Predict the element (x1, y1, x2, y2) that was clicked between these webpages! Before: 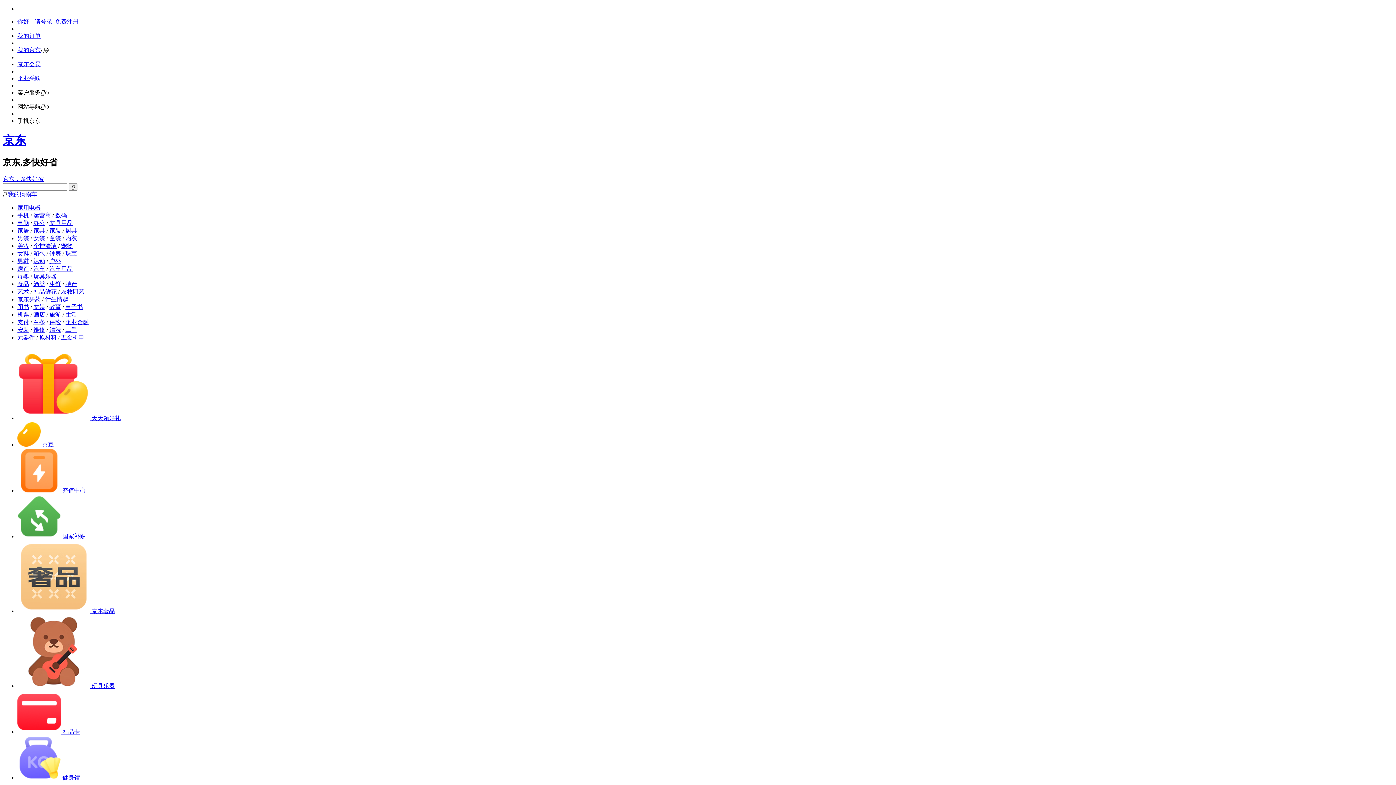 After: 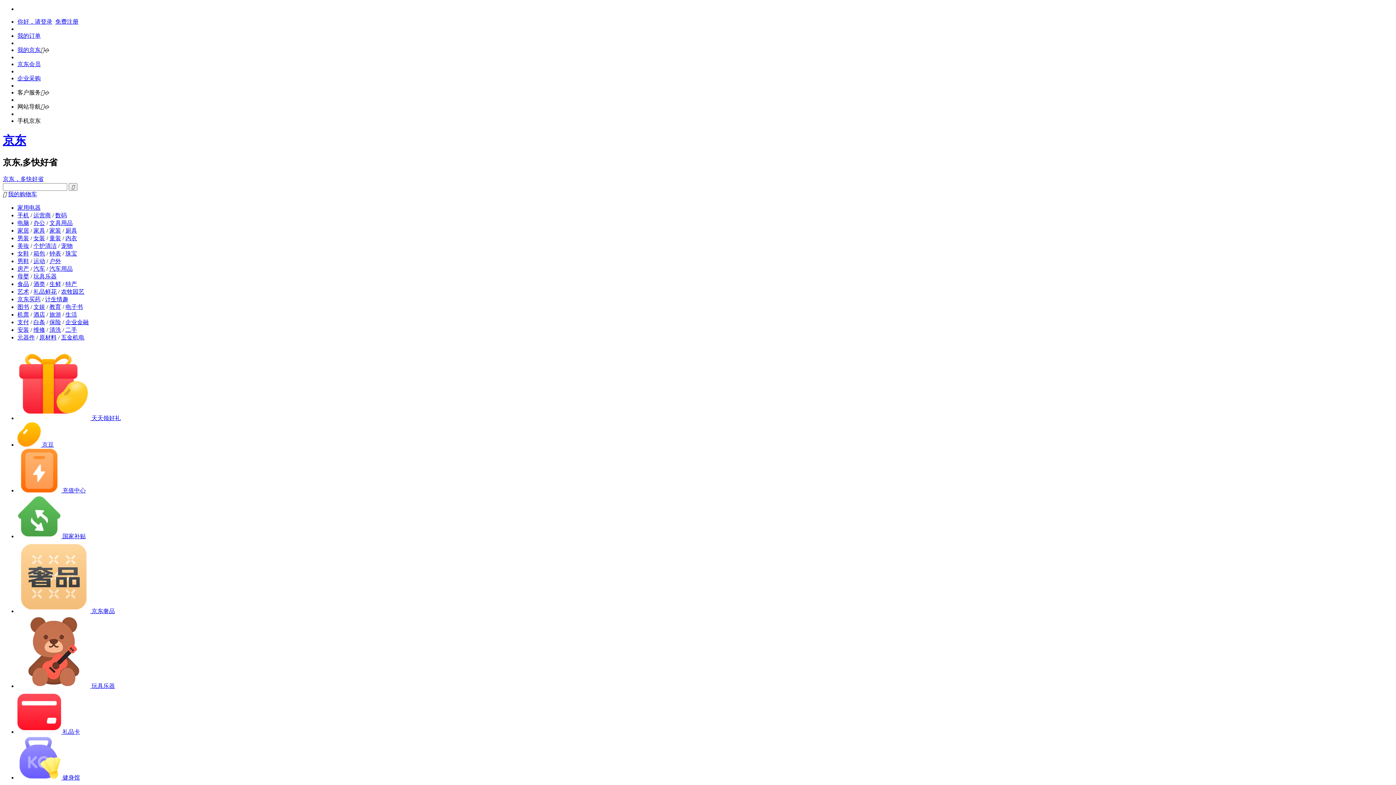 Action: label: 企业金融 bbox: (65, 319, 88, 325)